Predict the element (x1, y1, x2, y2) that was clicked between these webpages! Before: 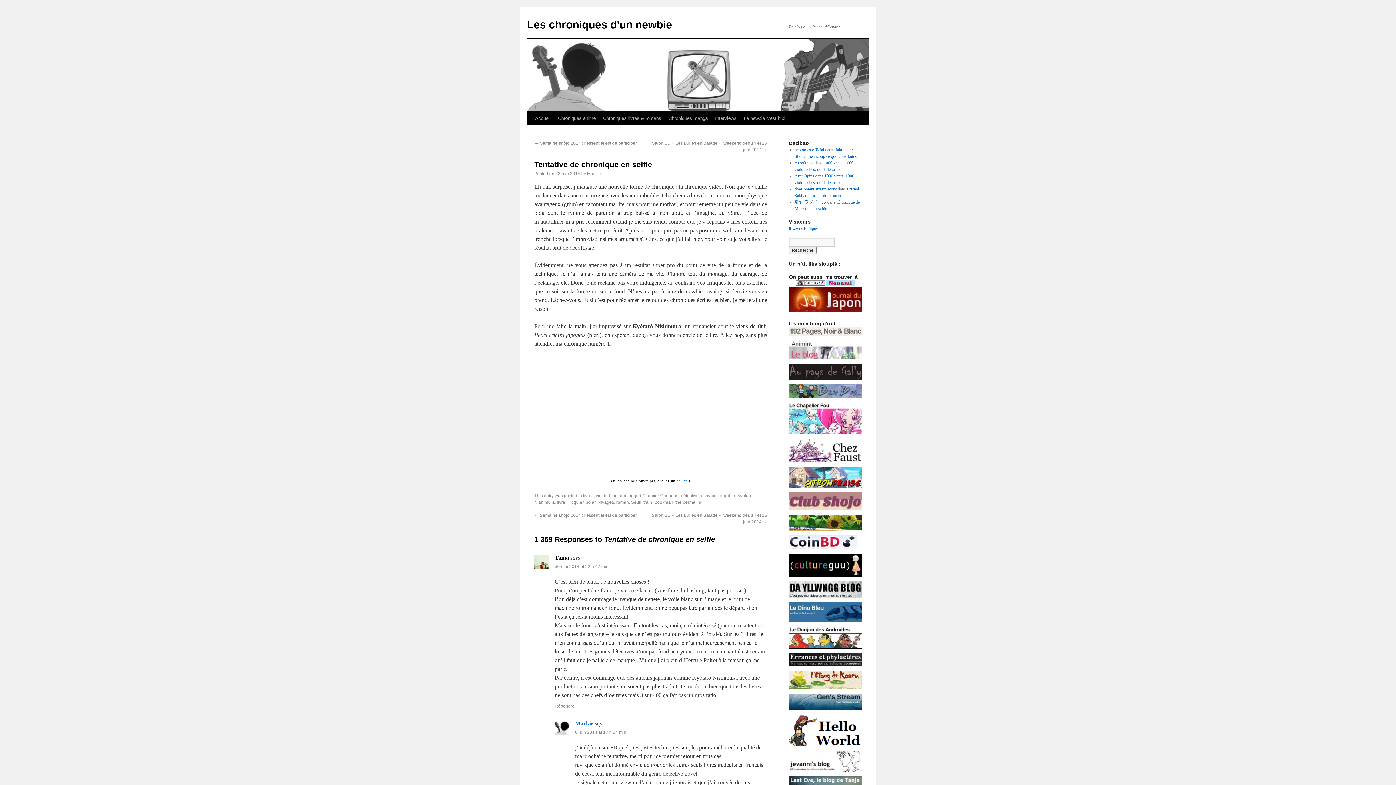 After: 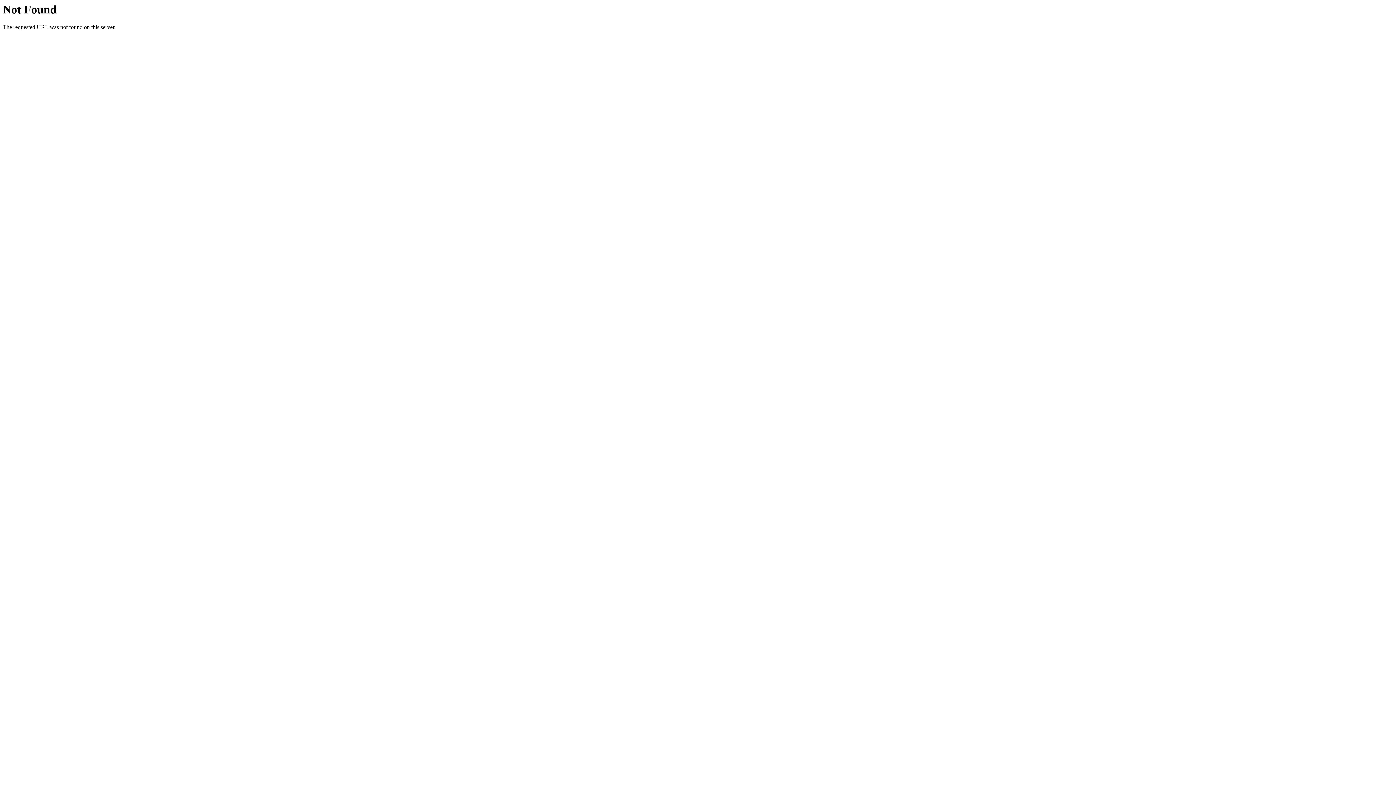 Action: bbox: (789, 225, 818, 230) label: 0 Users En ligne